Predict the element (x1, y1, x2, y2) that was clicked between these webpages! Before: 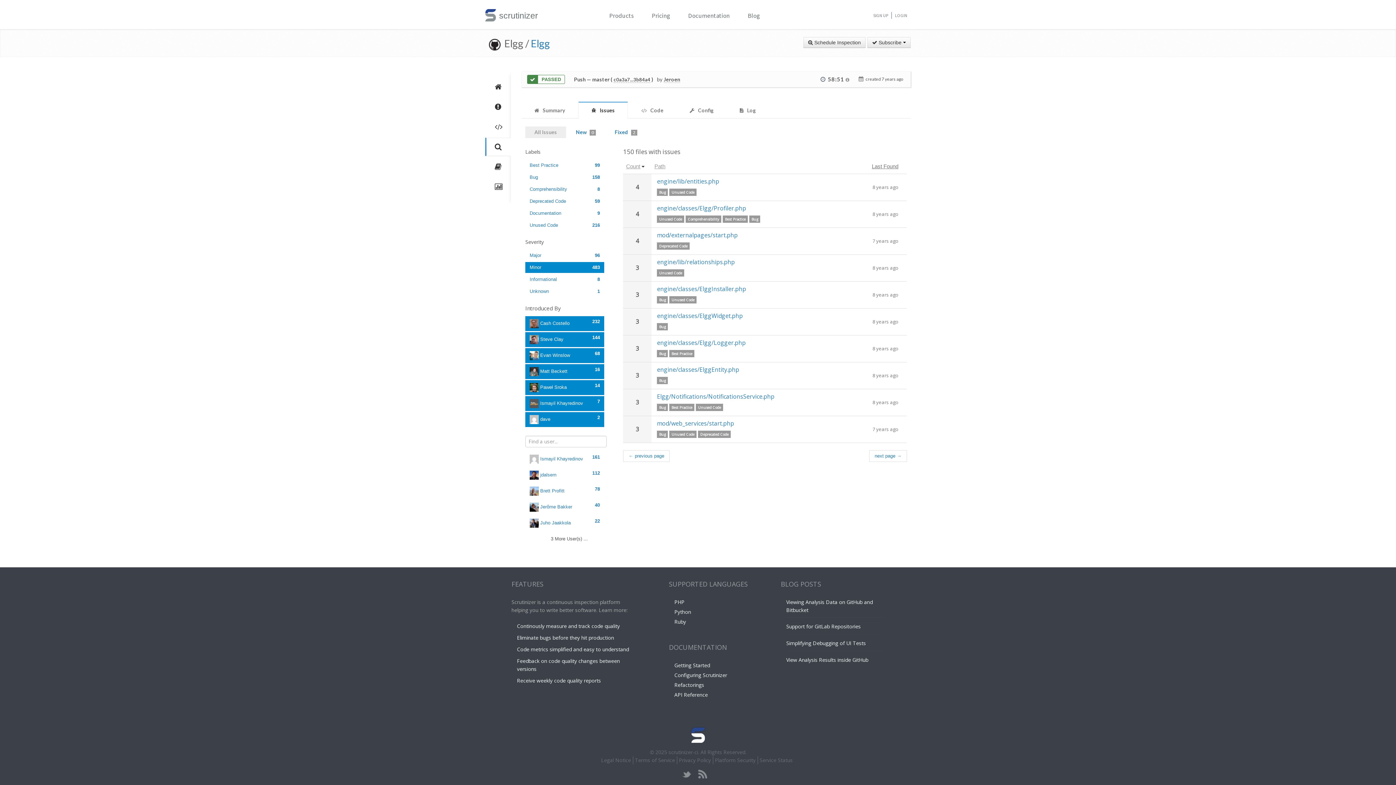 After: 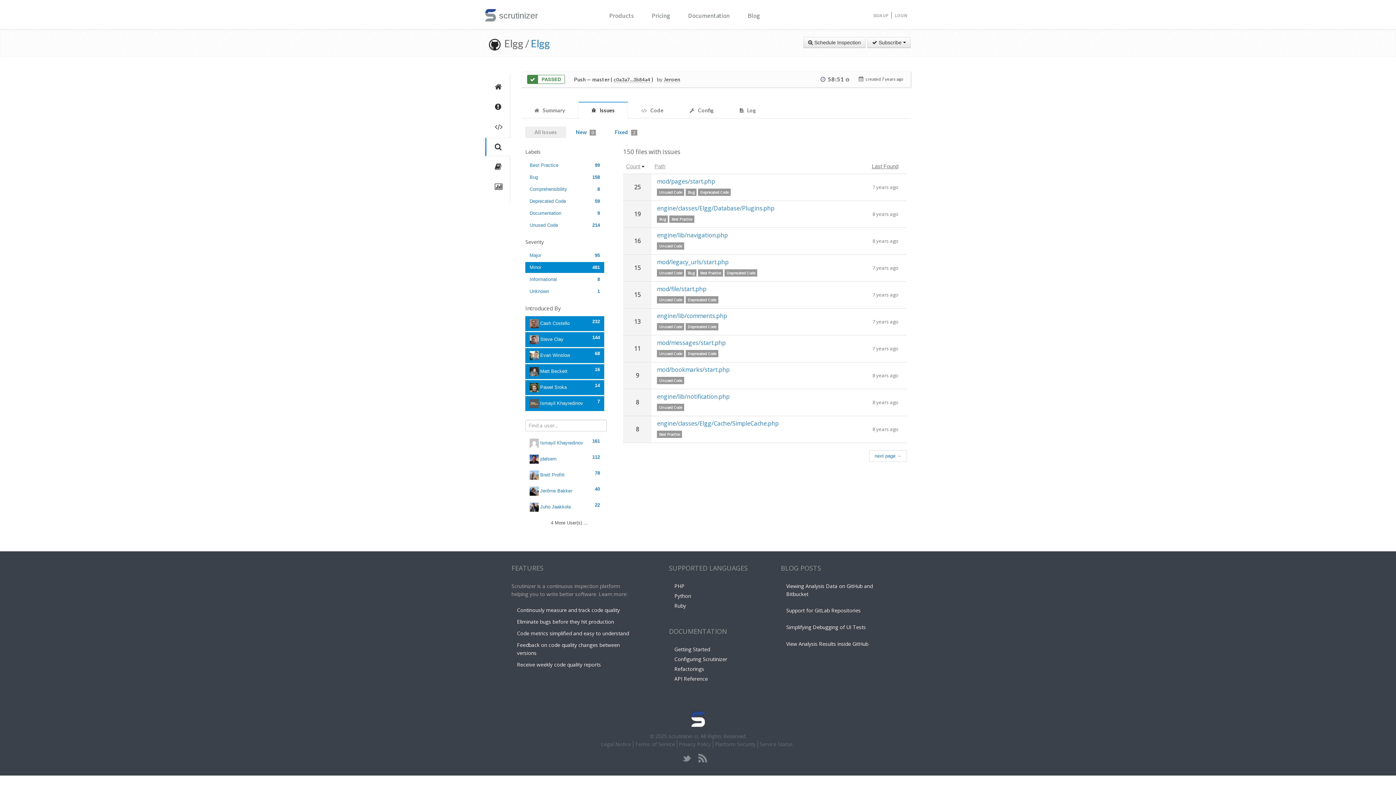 Action: bbox: (525, 412, 604, 427) label:  dave
2